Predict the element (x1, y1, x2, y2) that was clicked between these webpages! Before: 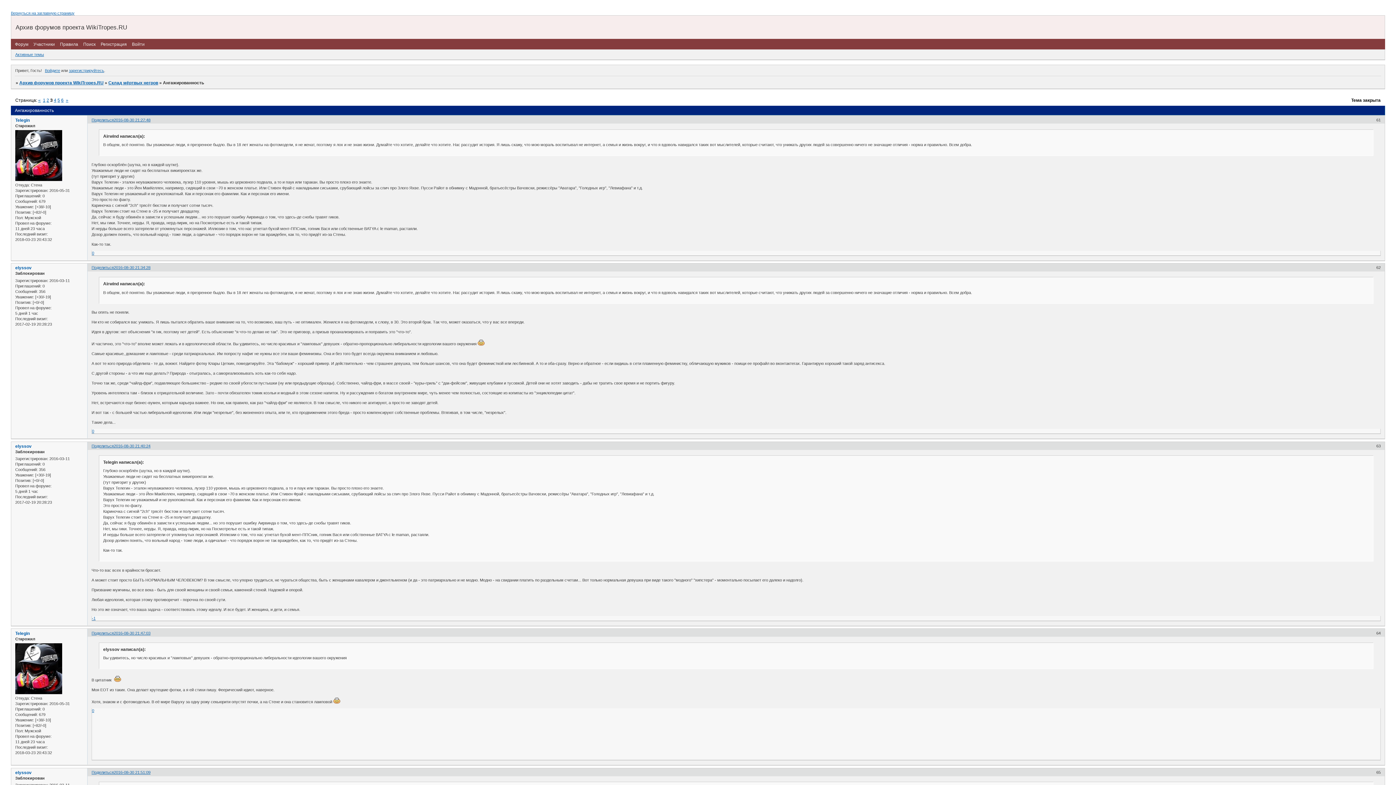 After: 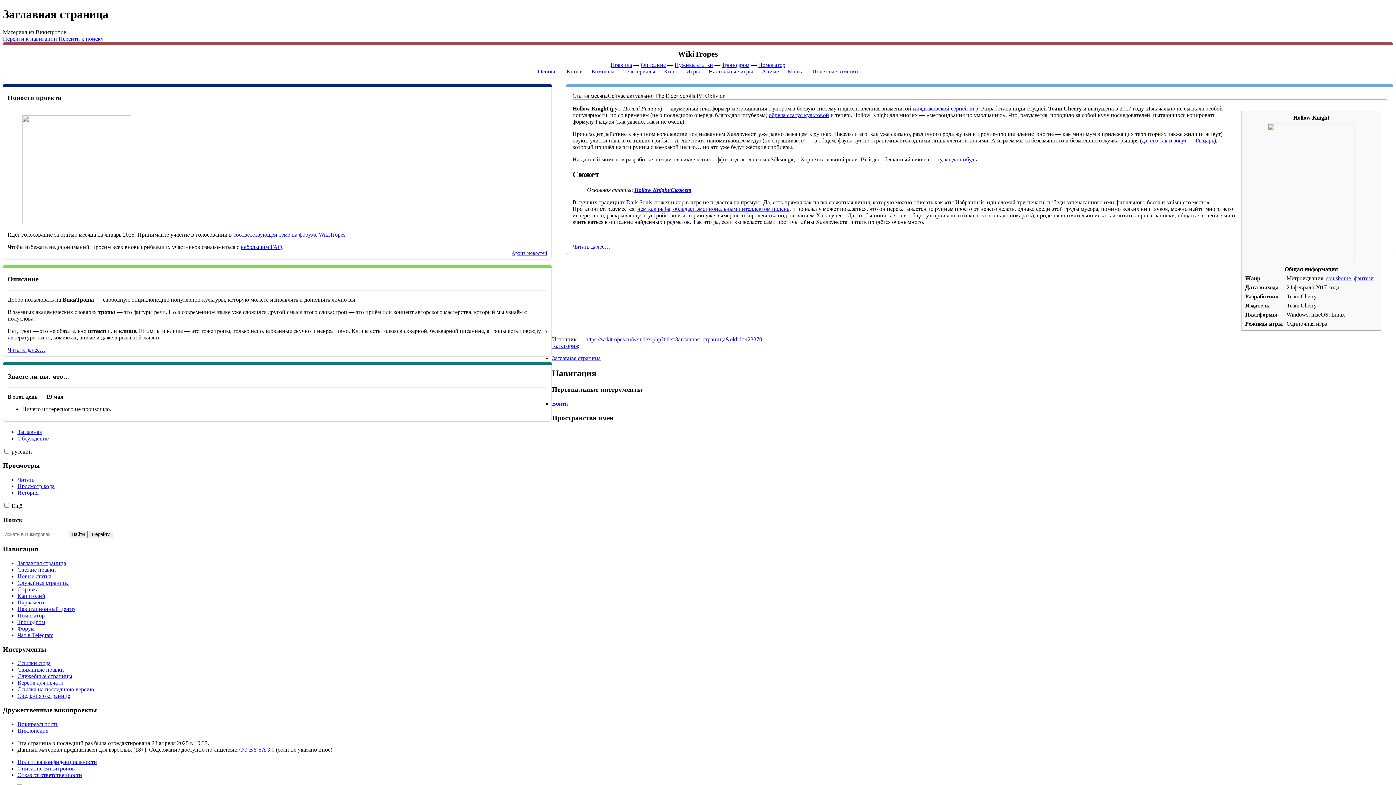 Action: bbox: (10, 10, 74, 15) label: Вернуться на заглавную страницу